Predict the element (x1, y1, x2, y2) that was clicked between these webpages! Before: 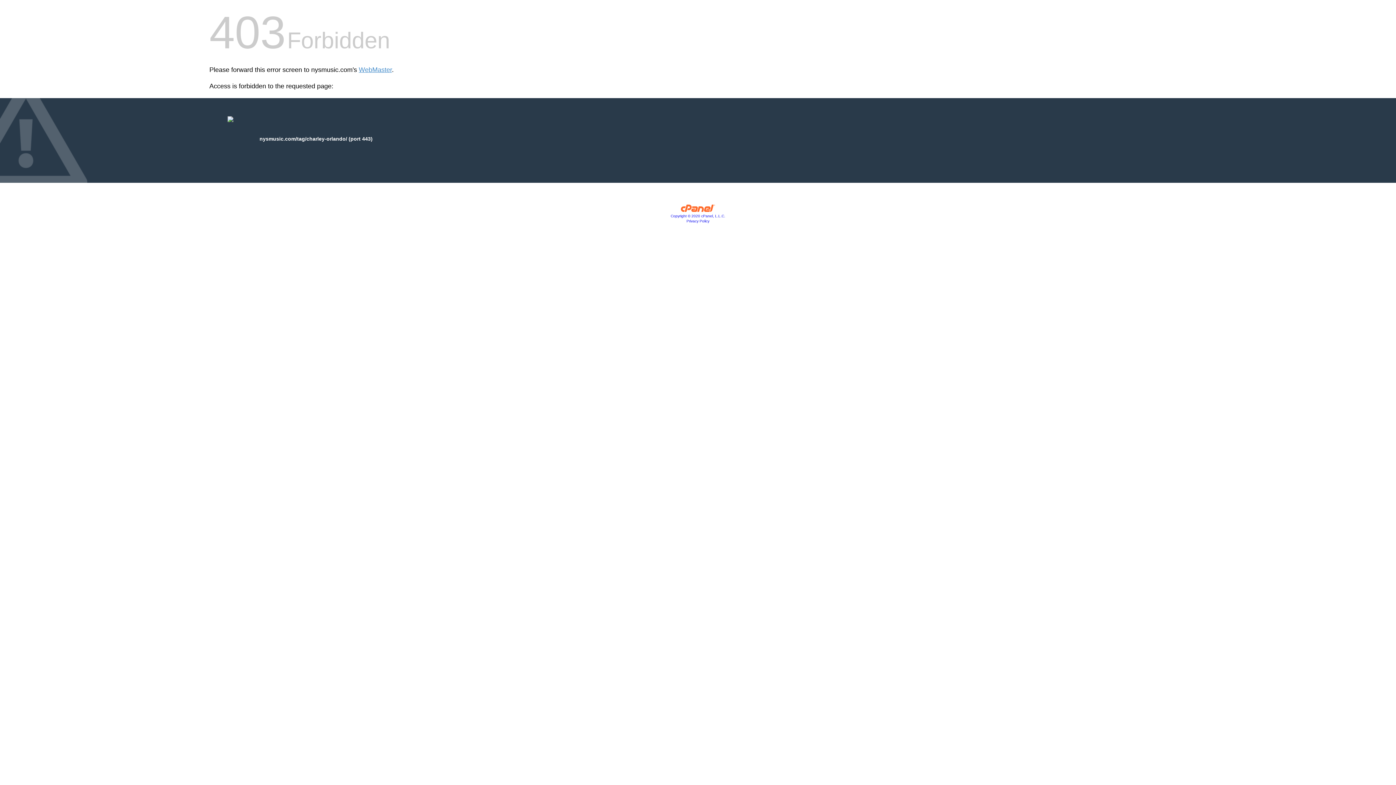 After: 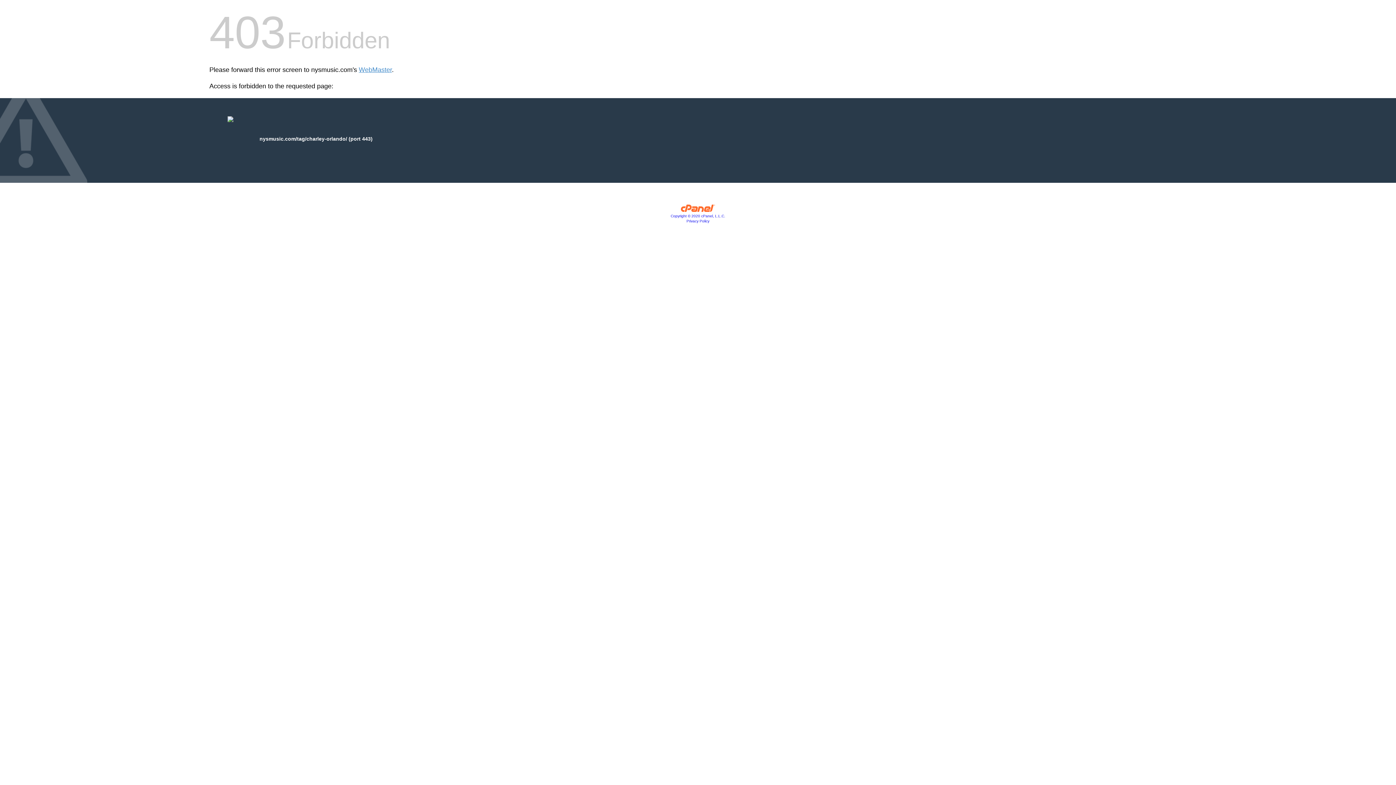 Action: label: Copyright © 2020 cPanel, L.L.C. bbox: (670, 214, 725, 218)